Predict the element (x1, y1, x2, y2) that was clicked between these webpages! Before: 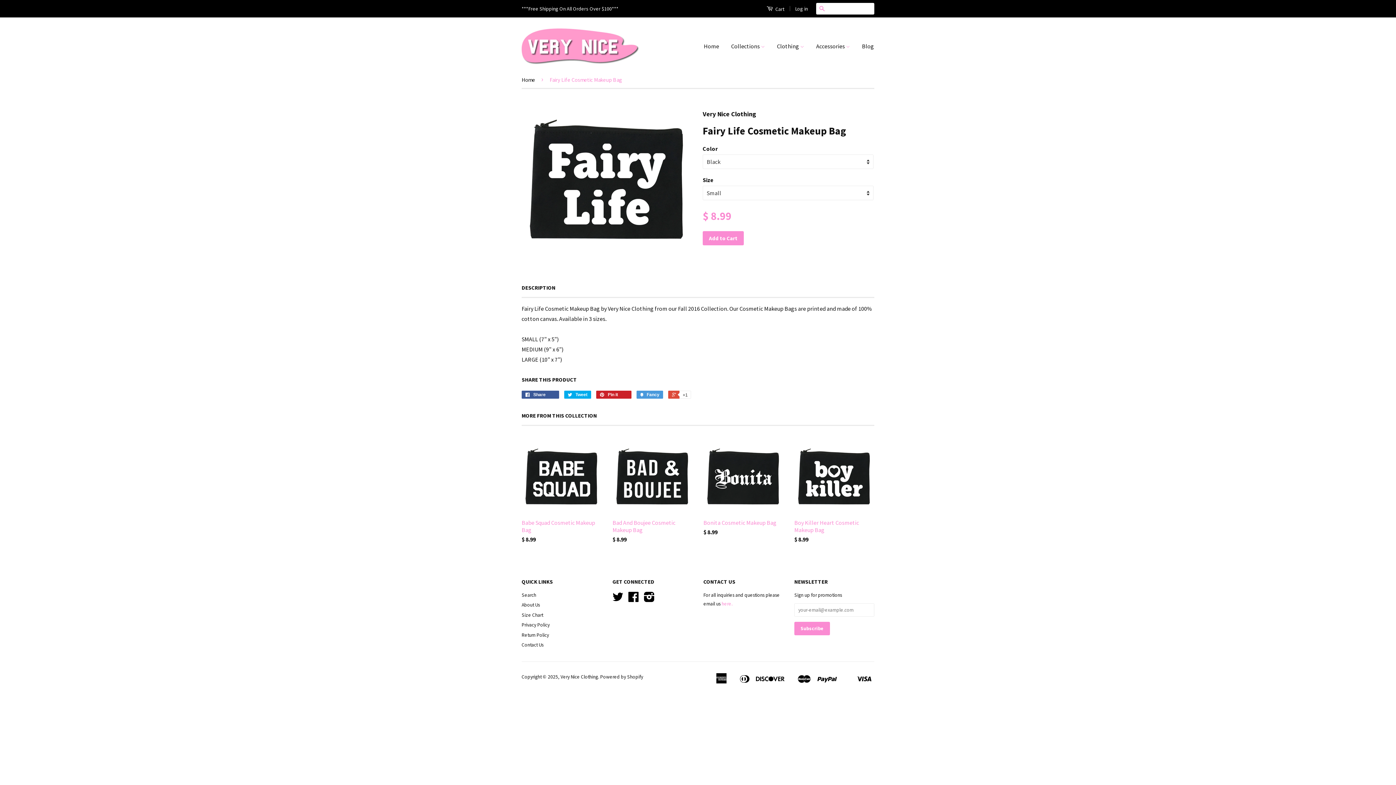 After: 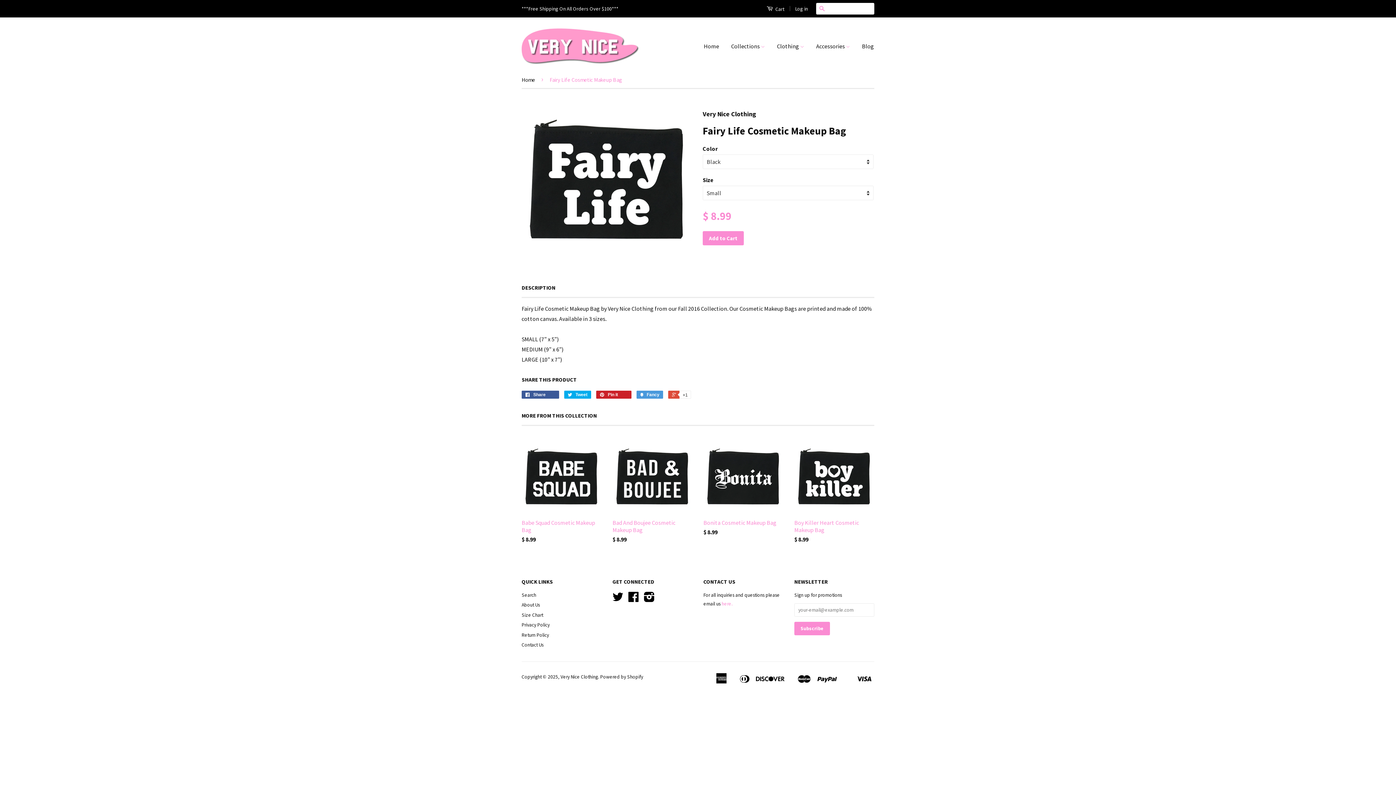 Action: label: DESCRIPTION bbox: (521, 284, 555, 291)